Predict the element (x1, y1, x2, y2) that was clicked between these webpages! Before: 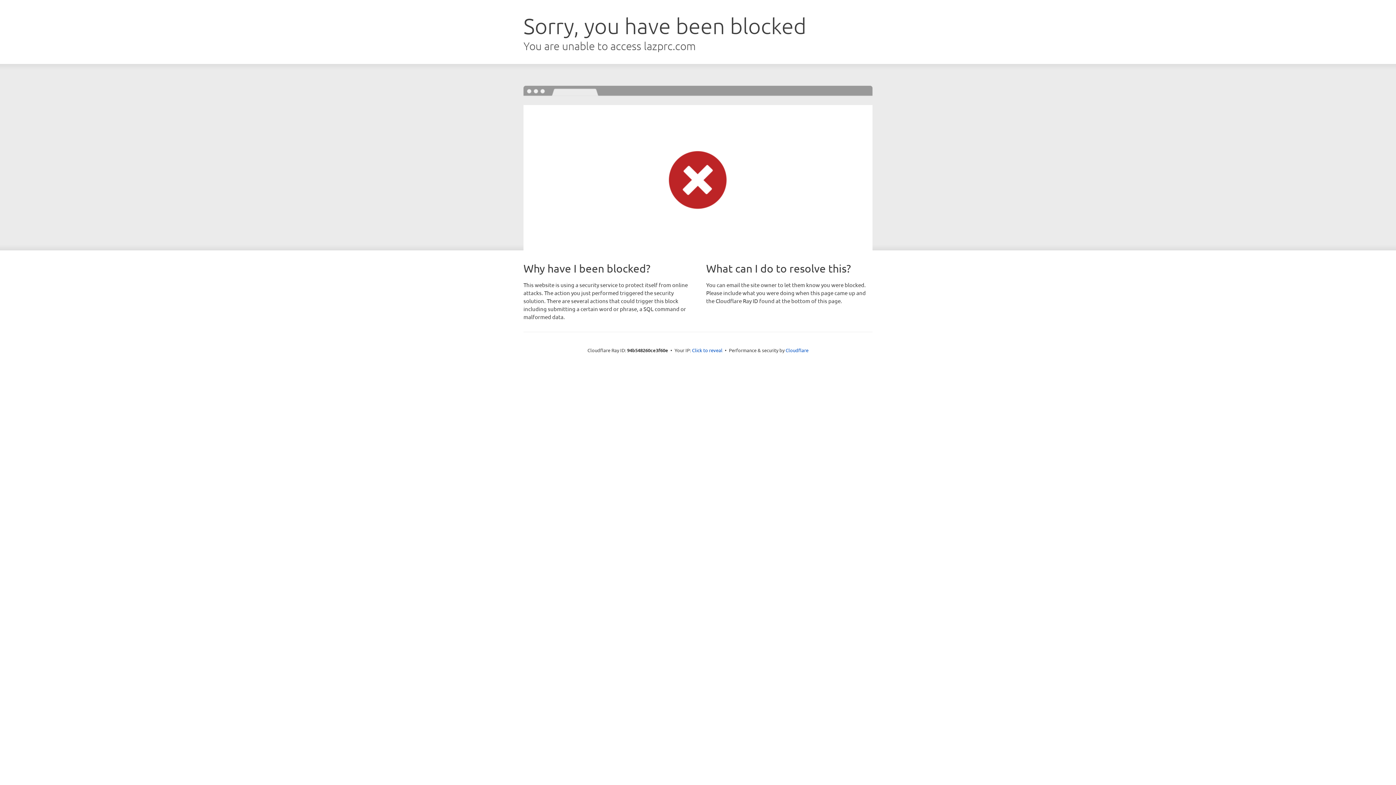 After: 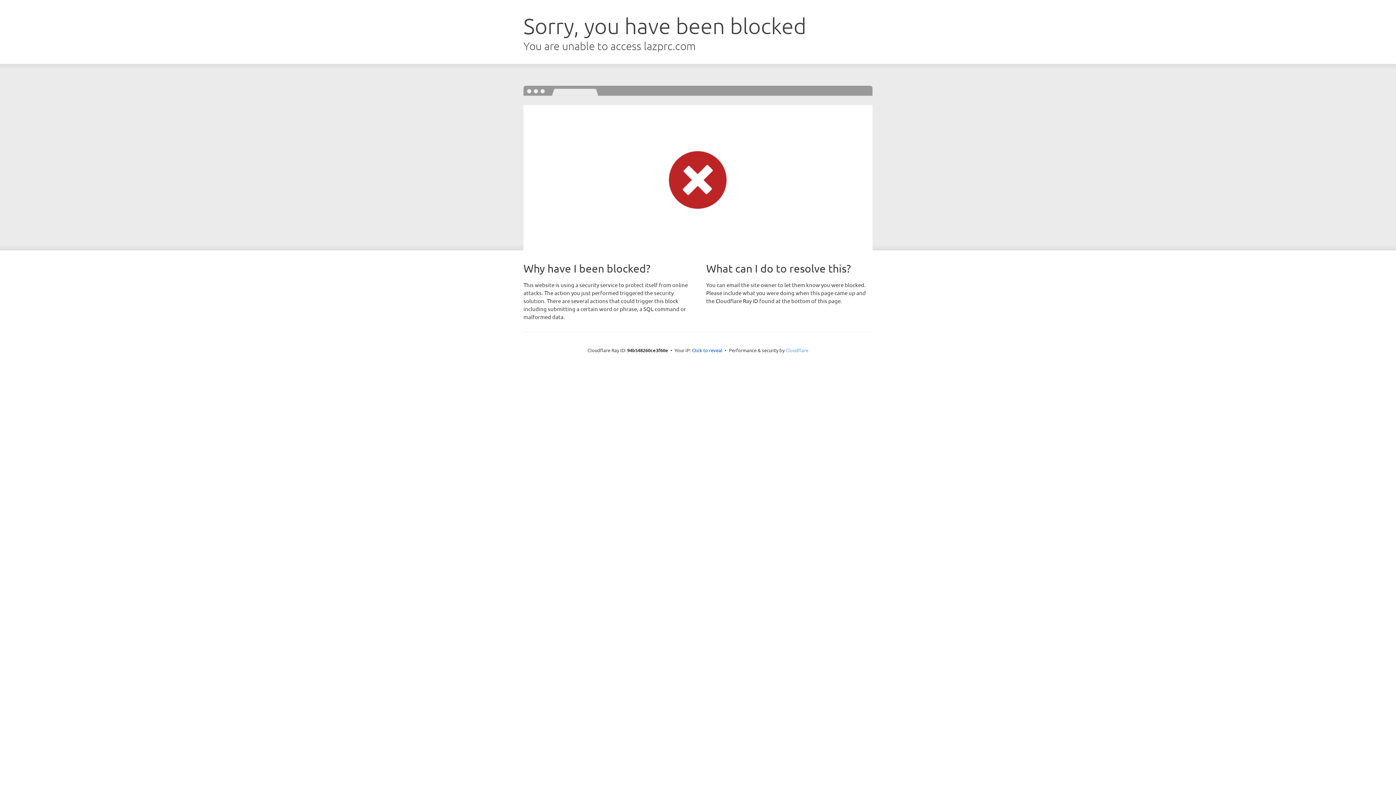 Action: label: Cloudflare bbox: (785, 347, 808, 353)